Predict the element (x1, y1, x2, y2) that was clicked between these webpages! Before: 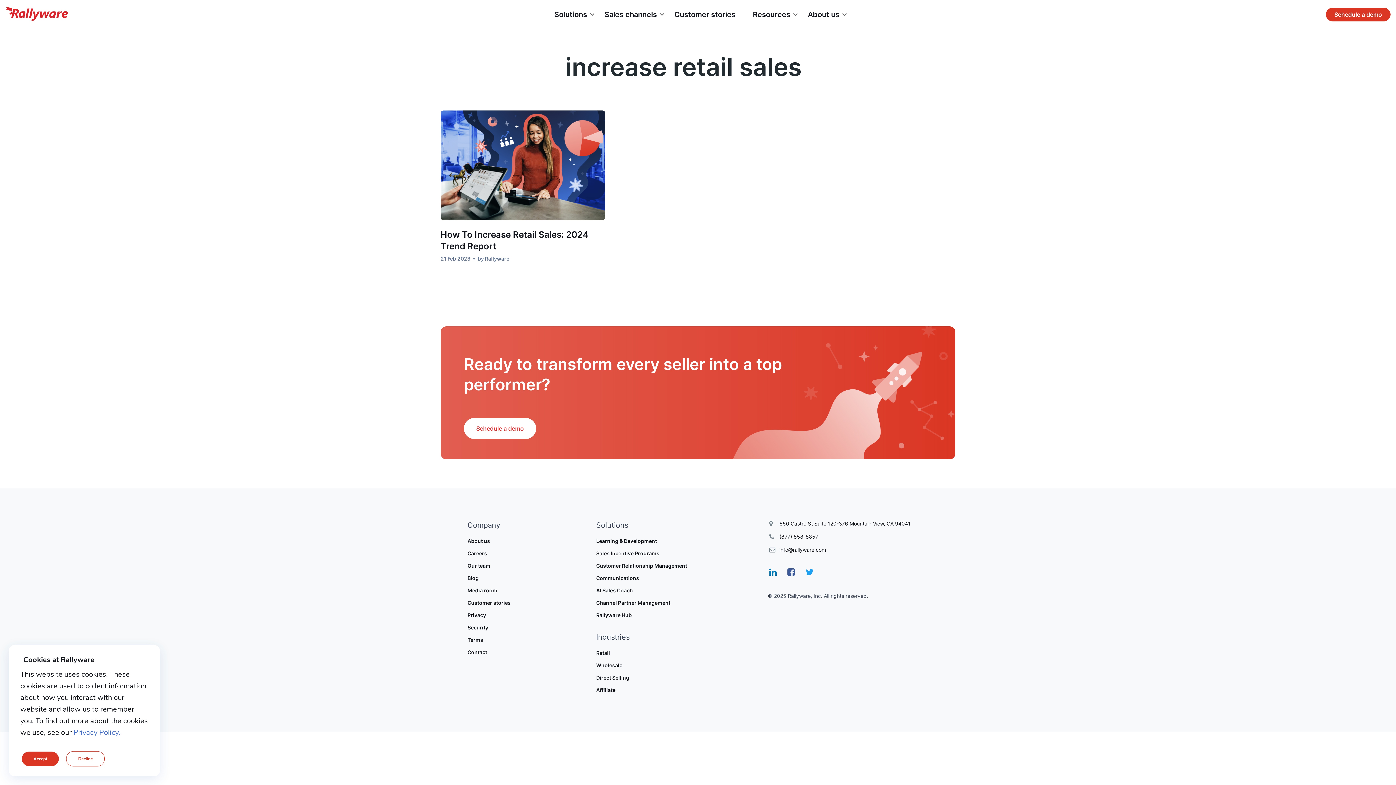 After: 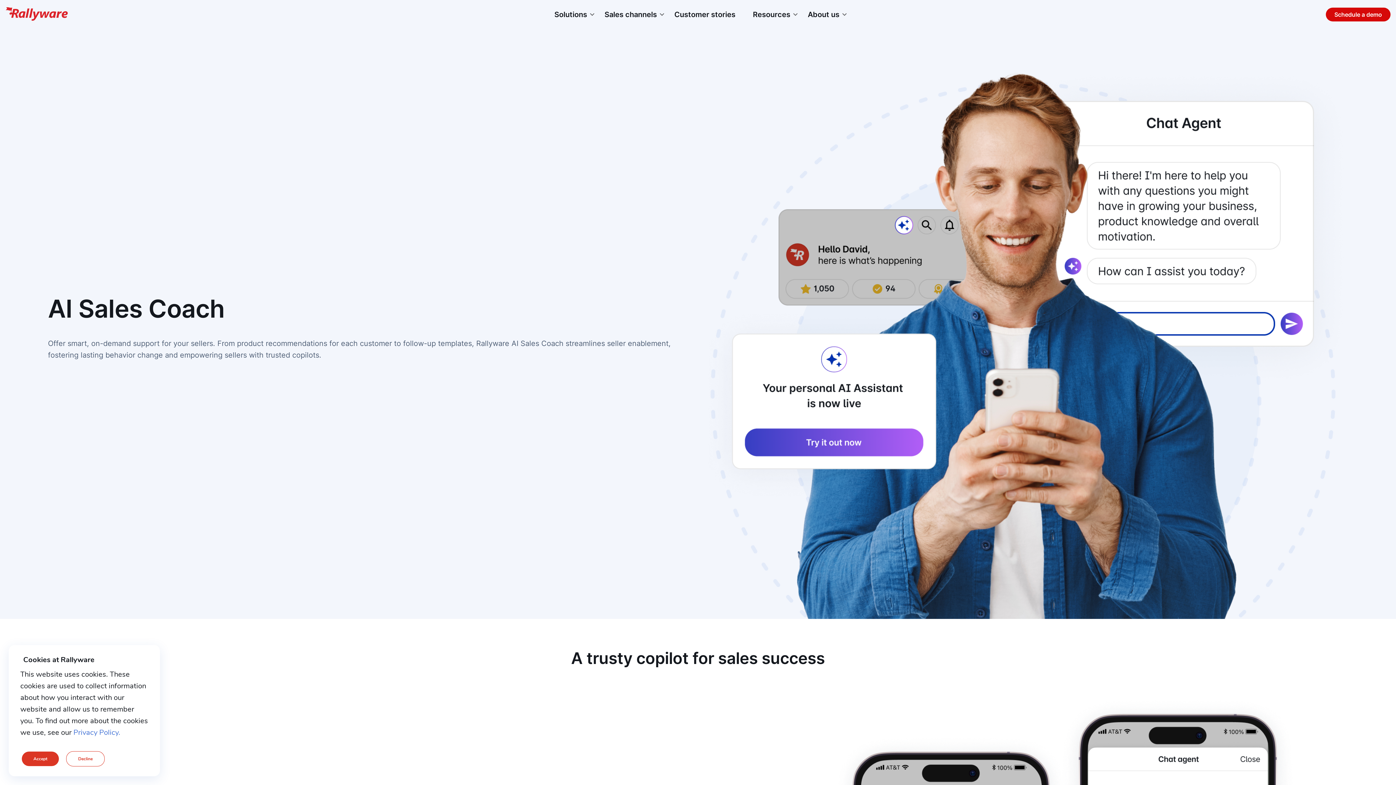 Action: bbox: (596, 587, 633, 593) label: AI Sales Coach